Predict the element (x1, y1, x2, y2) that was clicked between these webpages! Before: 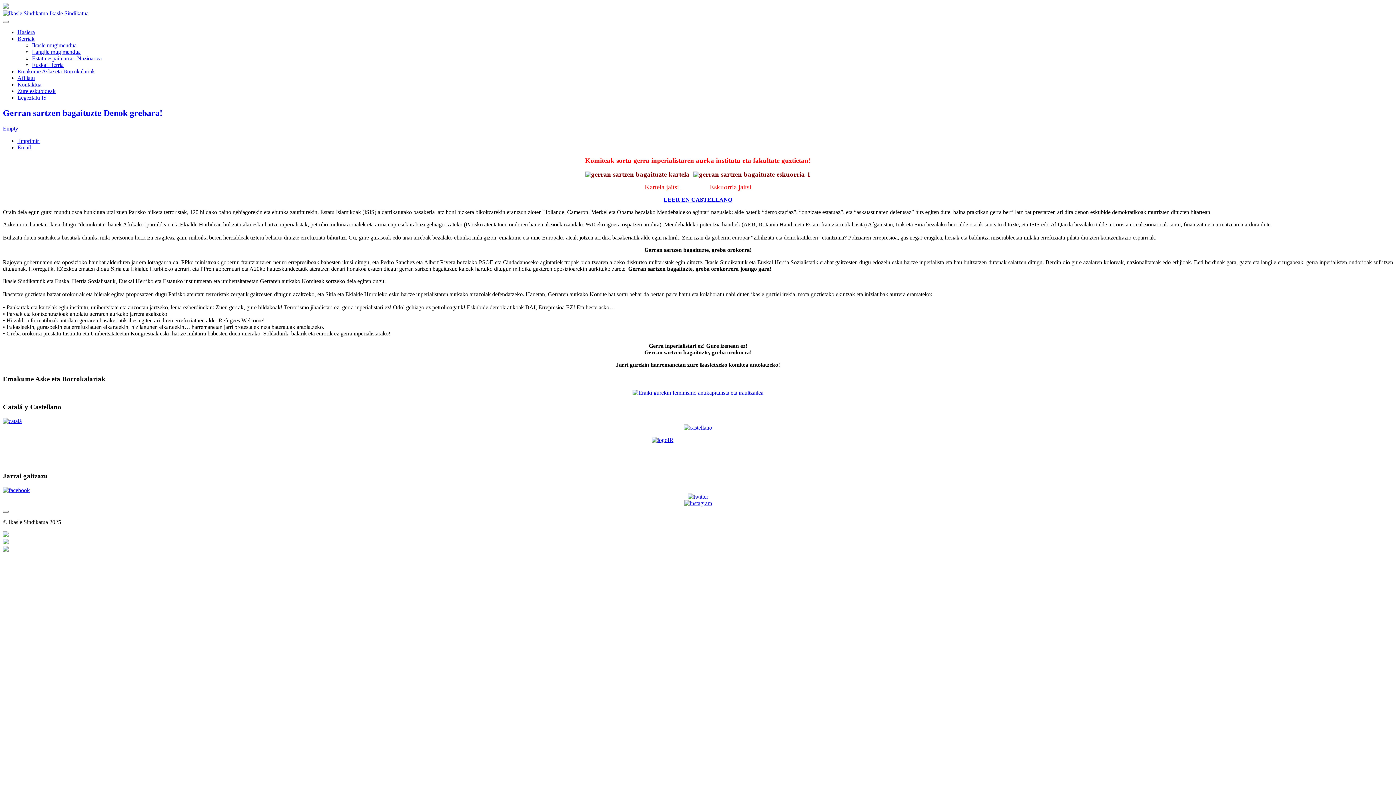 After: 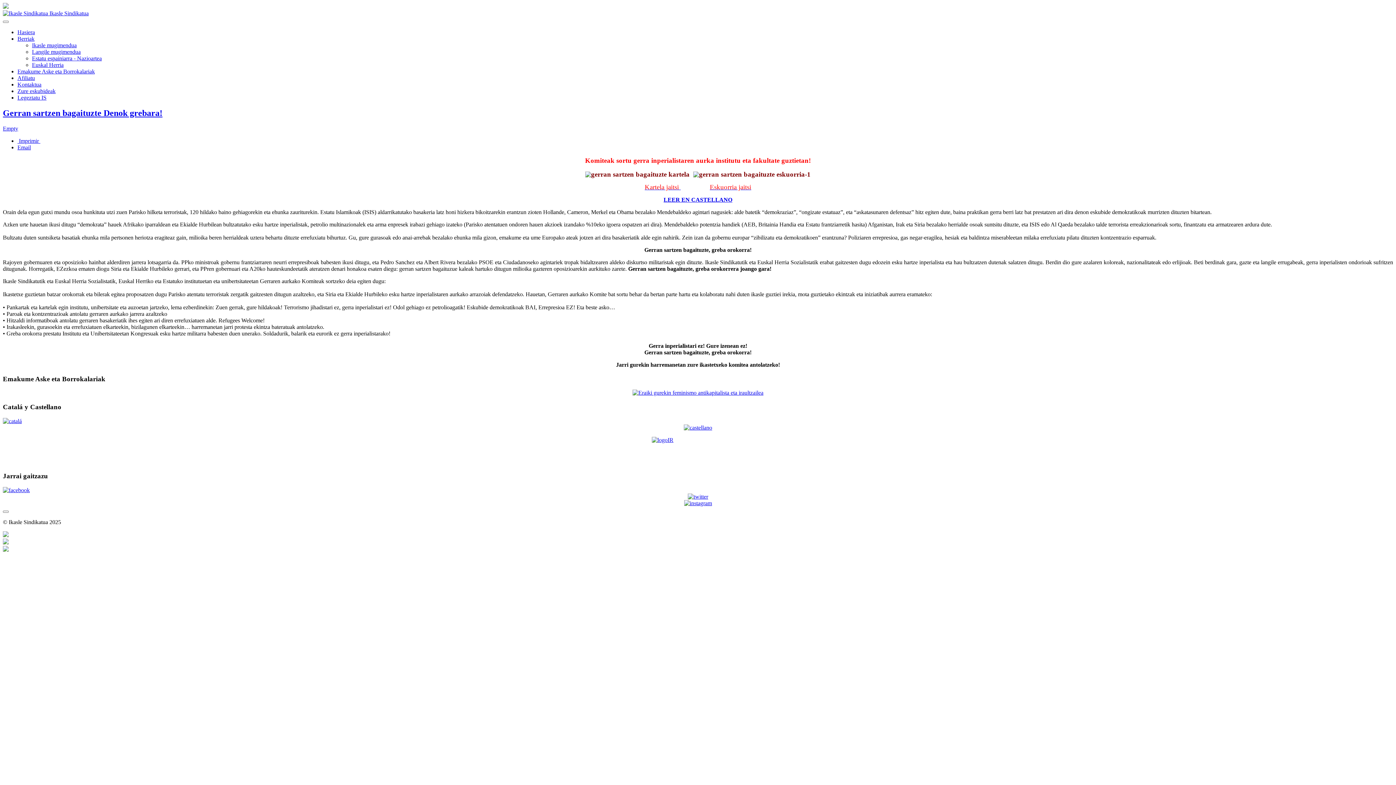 Action: bbox: (2, 487, 1393, 493)